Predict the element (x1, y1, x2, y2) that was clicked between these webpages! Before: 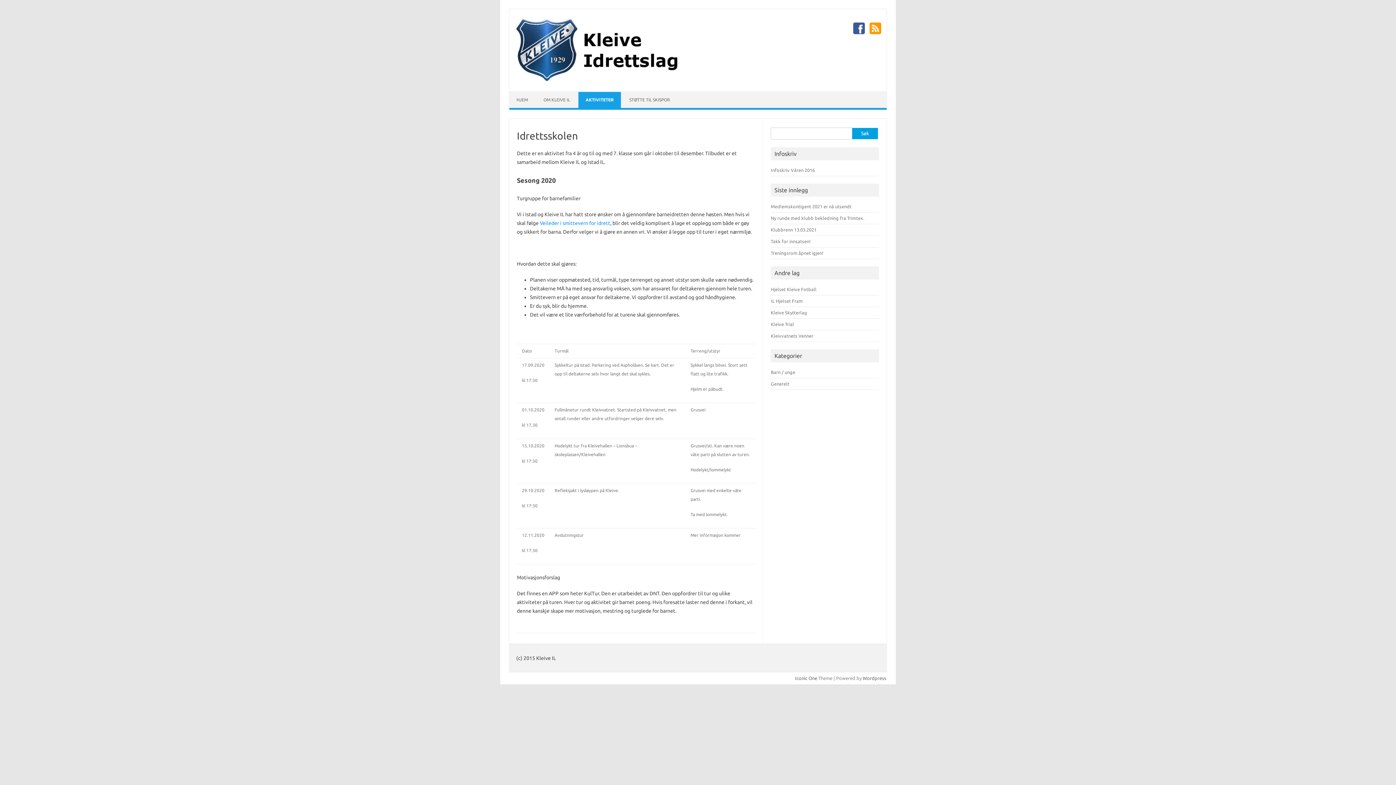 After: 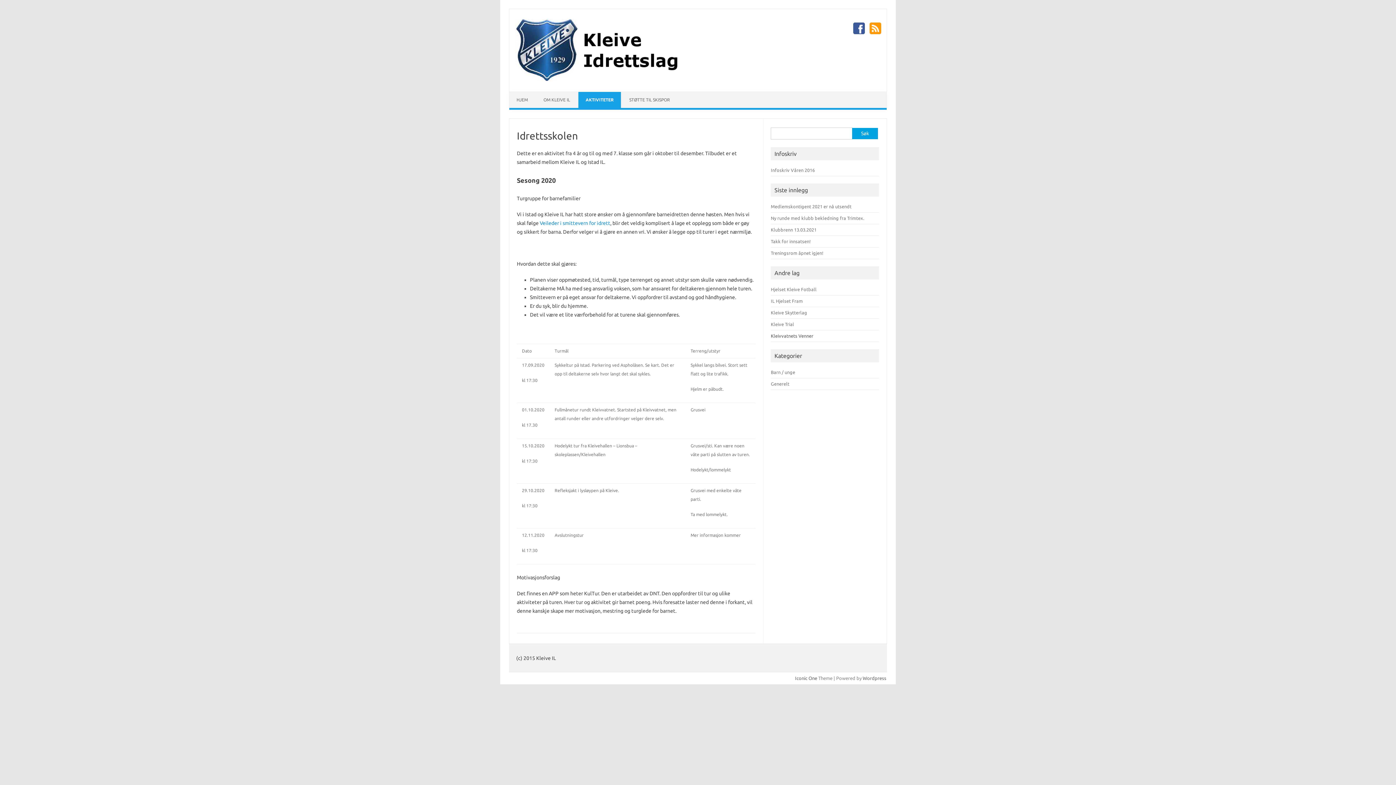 Action: bbox: (771, 333, 813, 338) label: Kleivvatnets Venner